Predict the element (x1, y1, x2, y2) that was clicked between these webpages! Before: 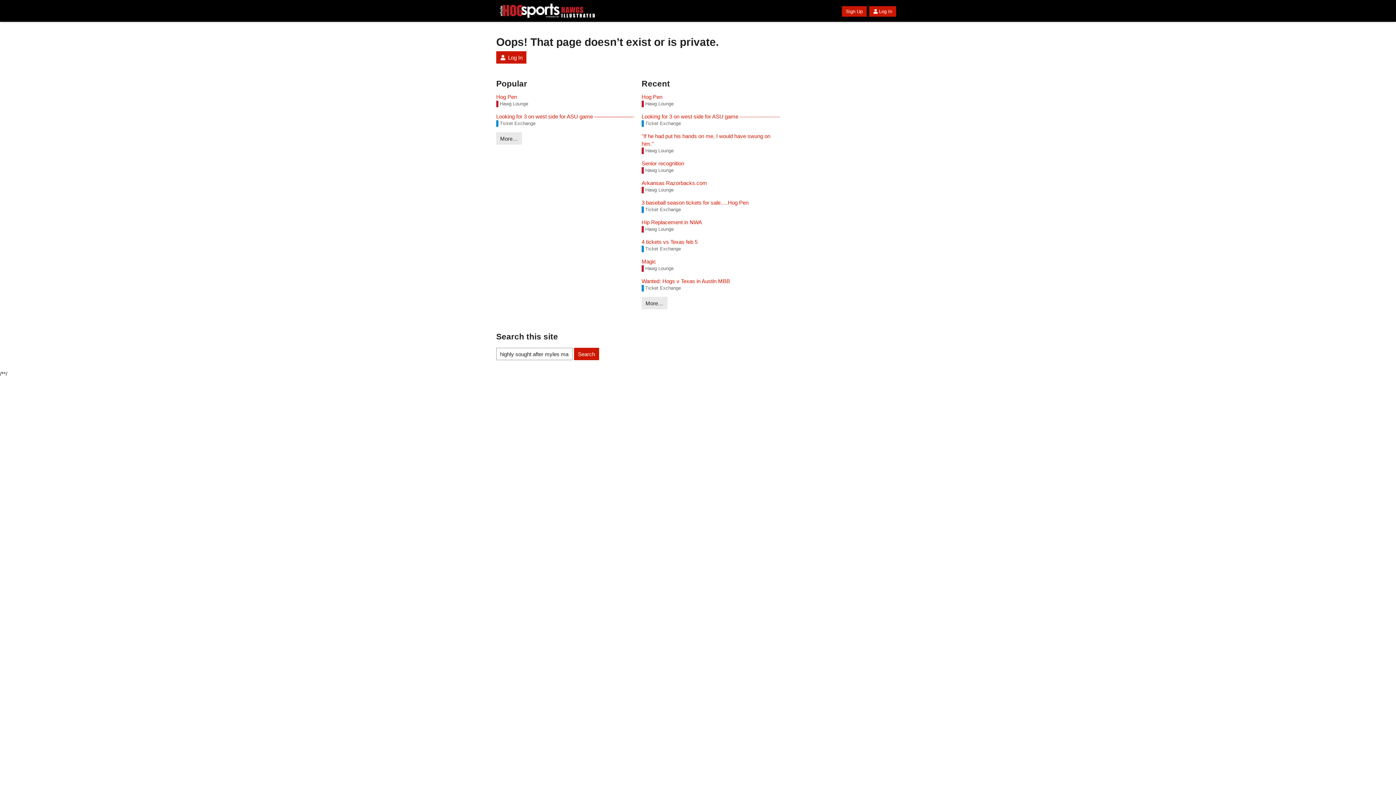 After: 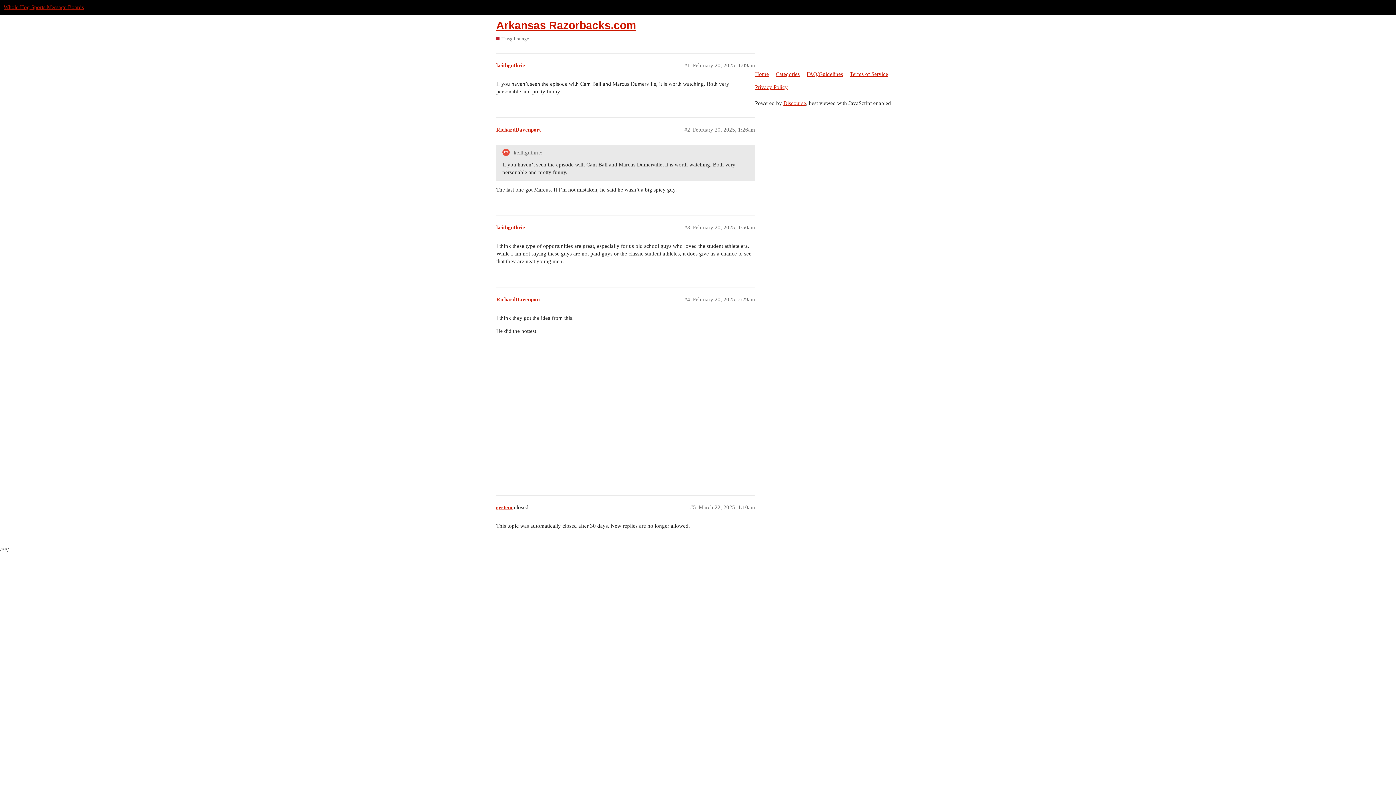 Action: label: Arkansas Razorbacks.com bbox: (641, 179, 780, 186)